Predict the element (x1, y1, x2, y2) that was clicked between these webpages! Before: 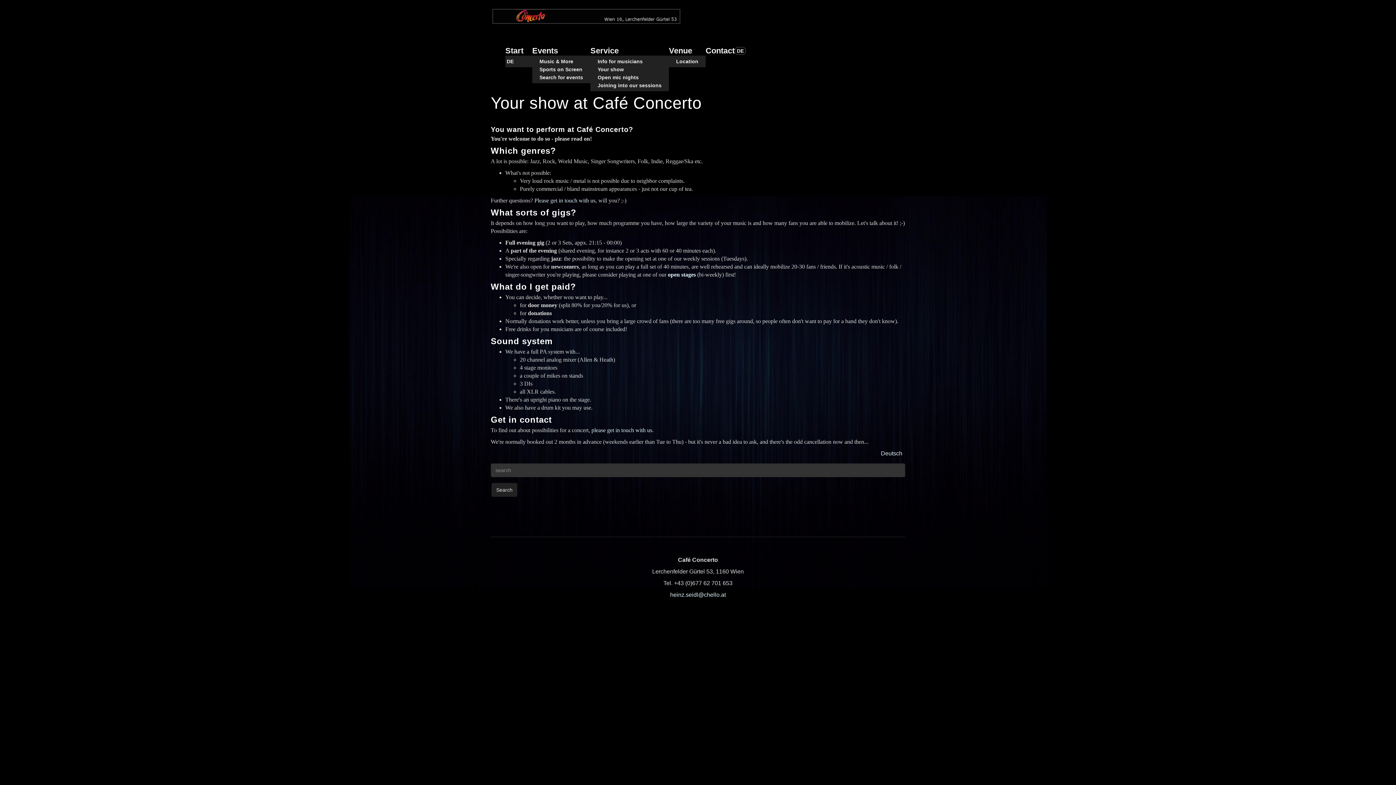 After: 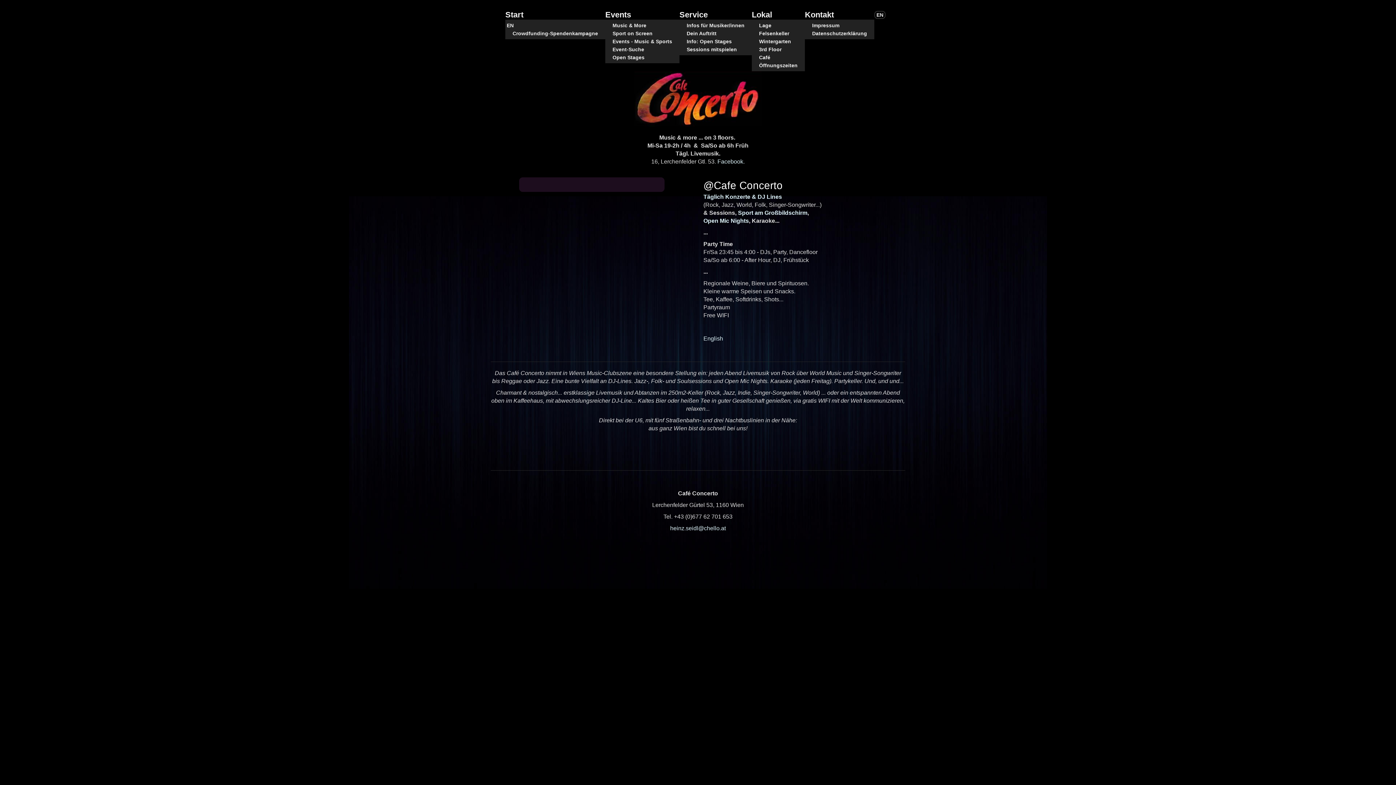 Action: label: DE bbox: (505, 58, 515, 64)